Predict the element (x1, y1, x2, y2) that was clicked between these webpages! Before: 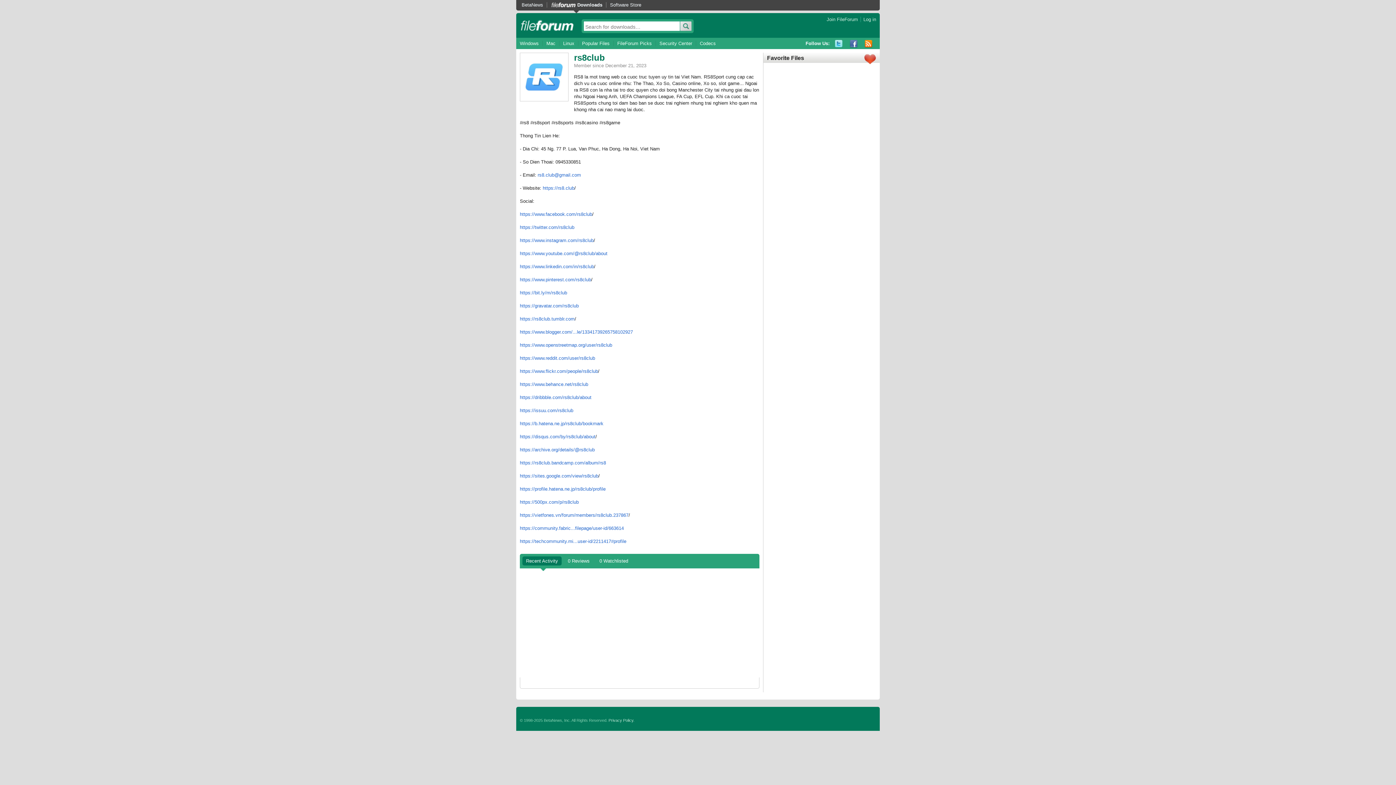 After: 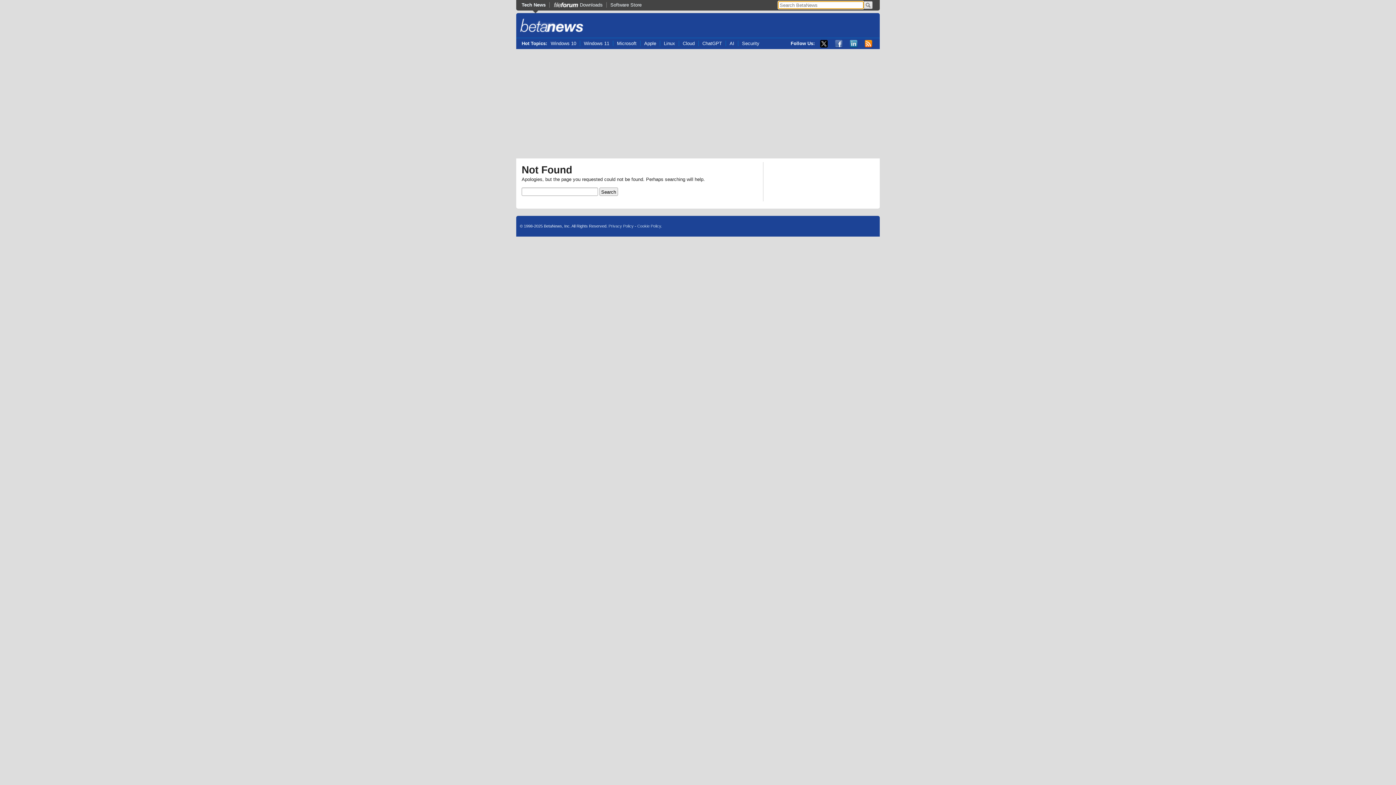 Action: bbox: (608, 718, 634, 722) label: Privacy Policy.